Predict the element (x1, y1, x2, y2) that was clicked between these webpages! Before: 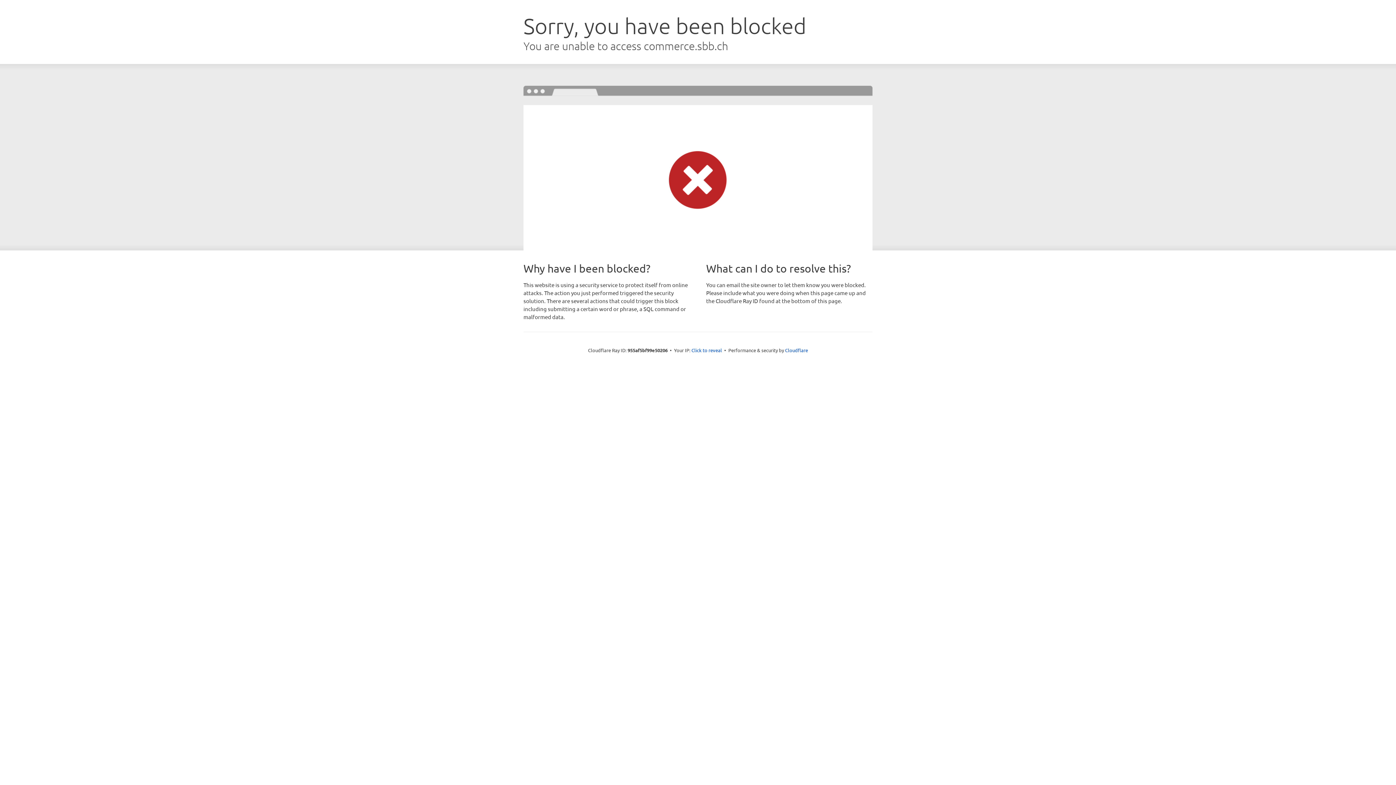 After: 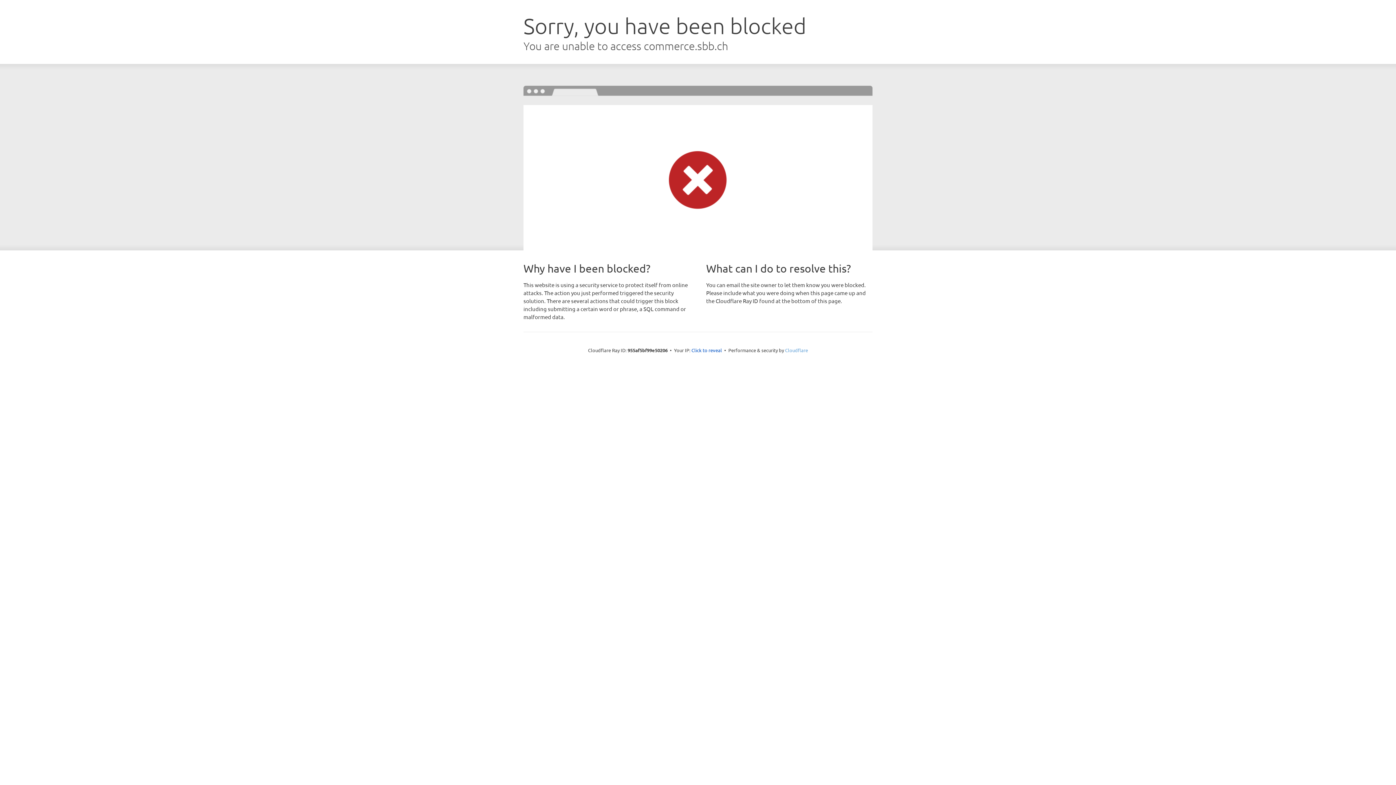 Action: bbox: (785, 347, 808, 353) label: Cloudflare